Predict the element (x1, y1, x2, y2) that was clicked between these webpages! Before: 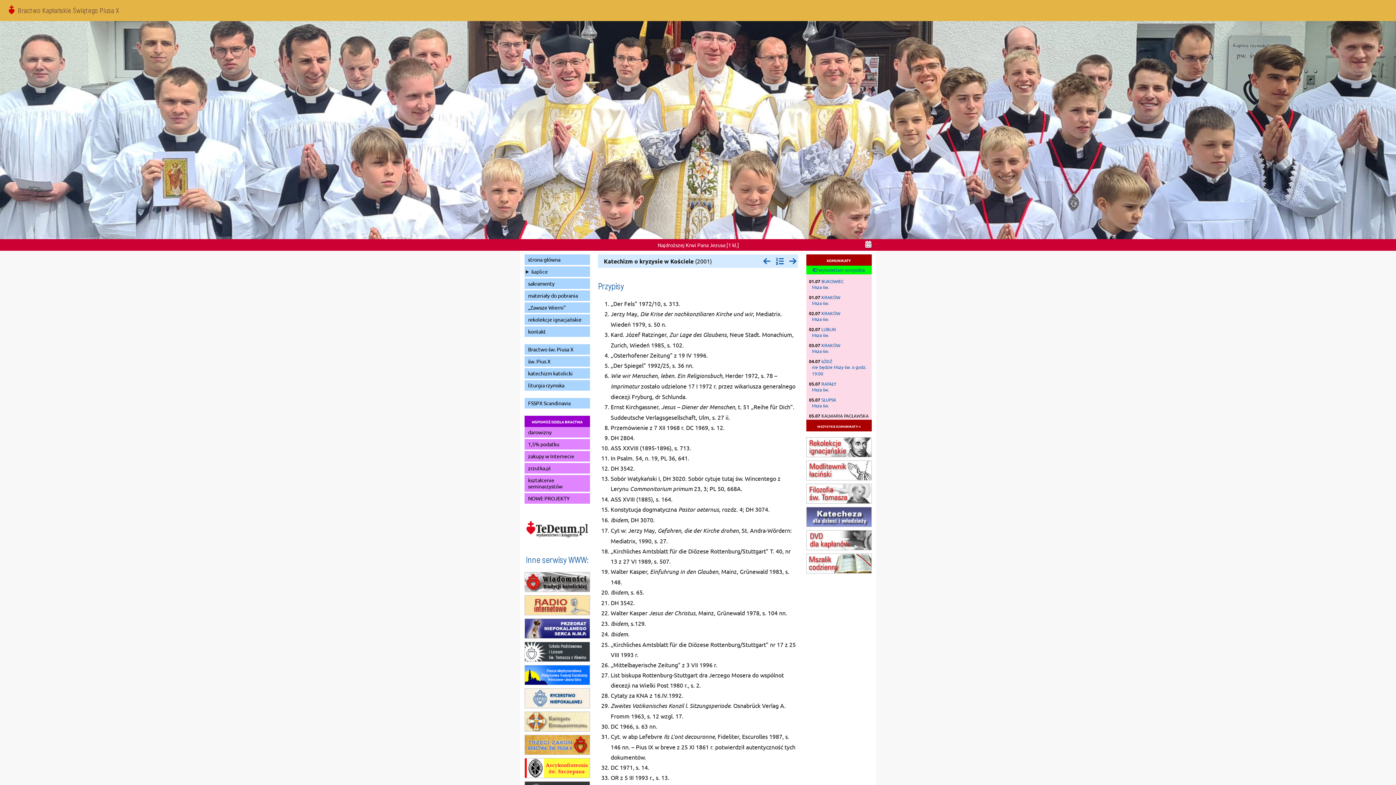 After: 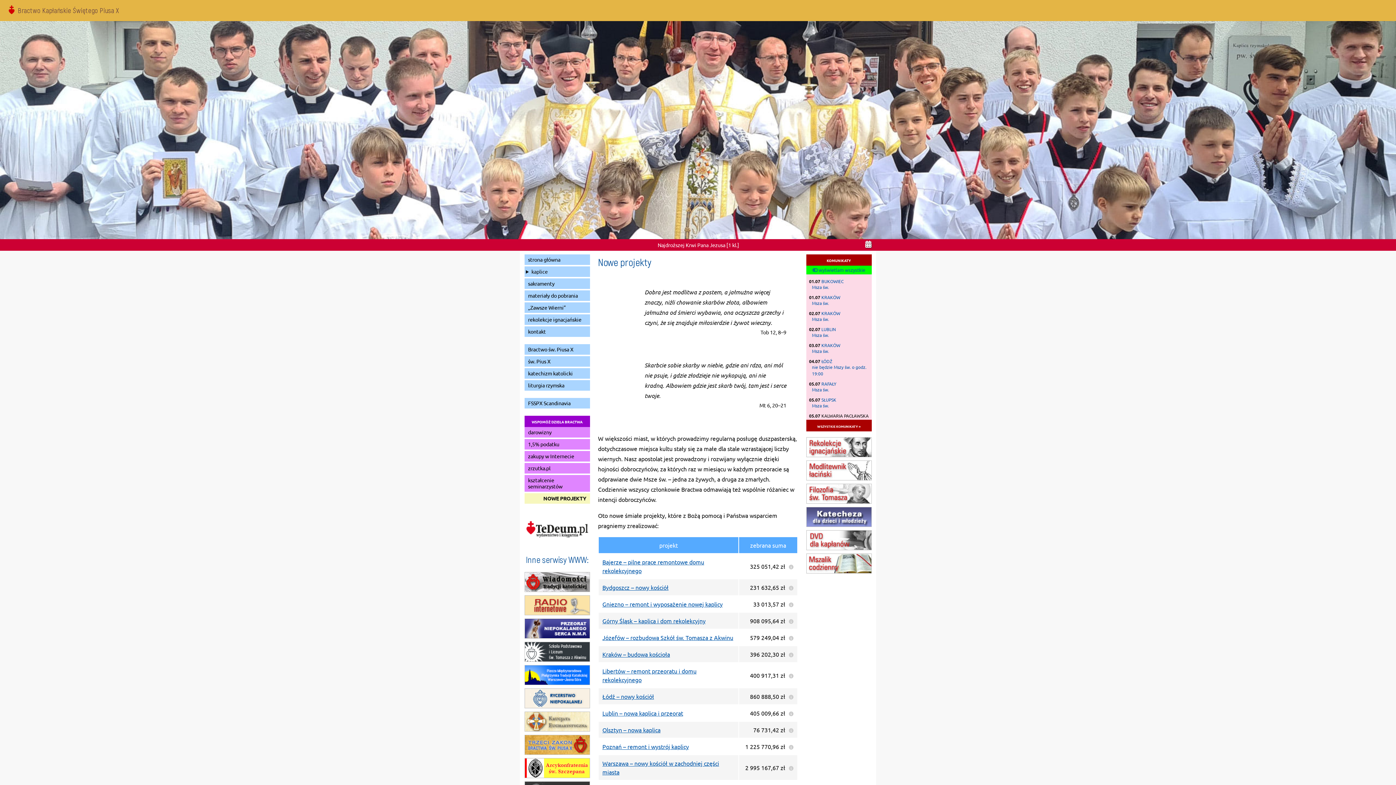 Action: label: NOWE PROJEKTY bbox: (524, 493, 590, 504)